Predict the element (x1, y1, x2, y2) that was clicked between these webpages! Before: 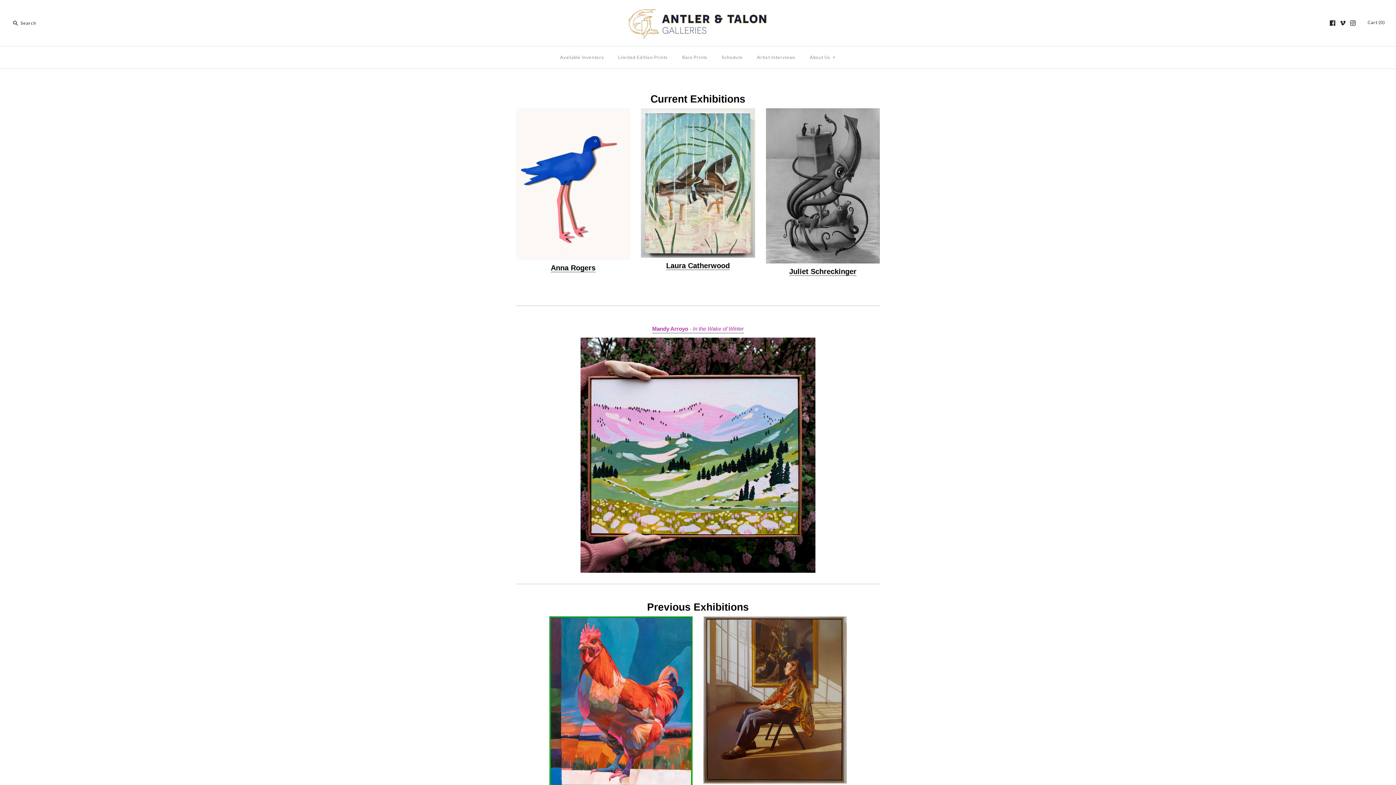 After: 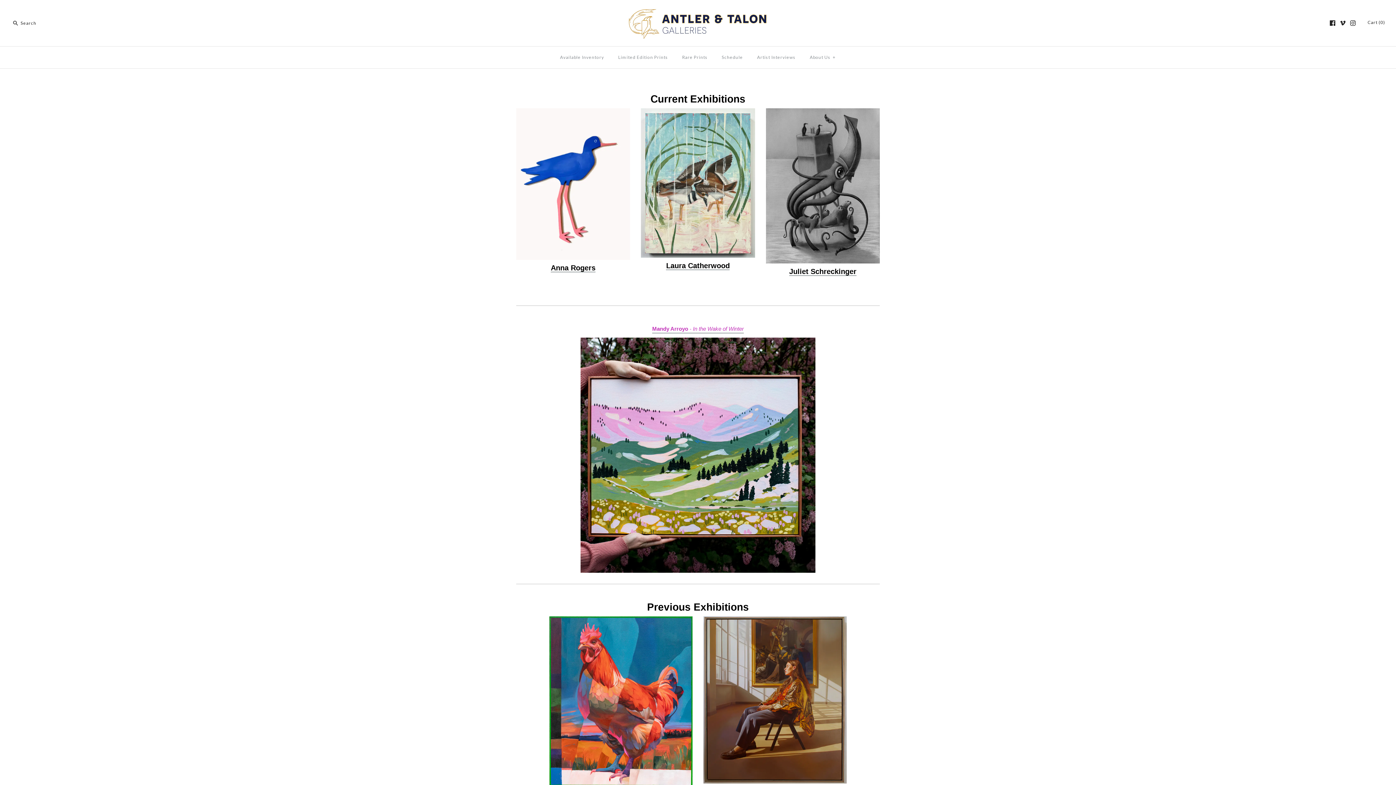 Action: bbox: (1330, 20, 1335, 25)